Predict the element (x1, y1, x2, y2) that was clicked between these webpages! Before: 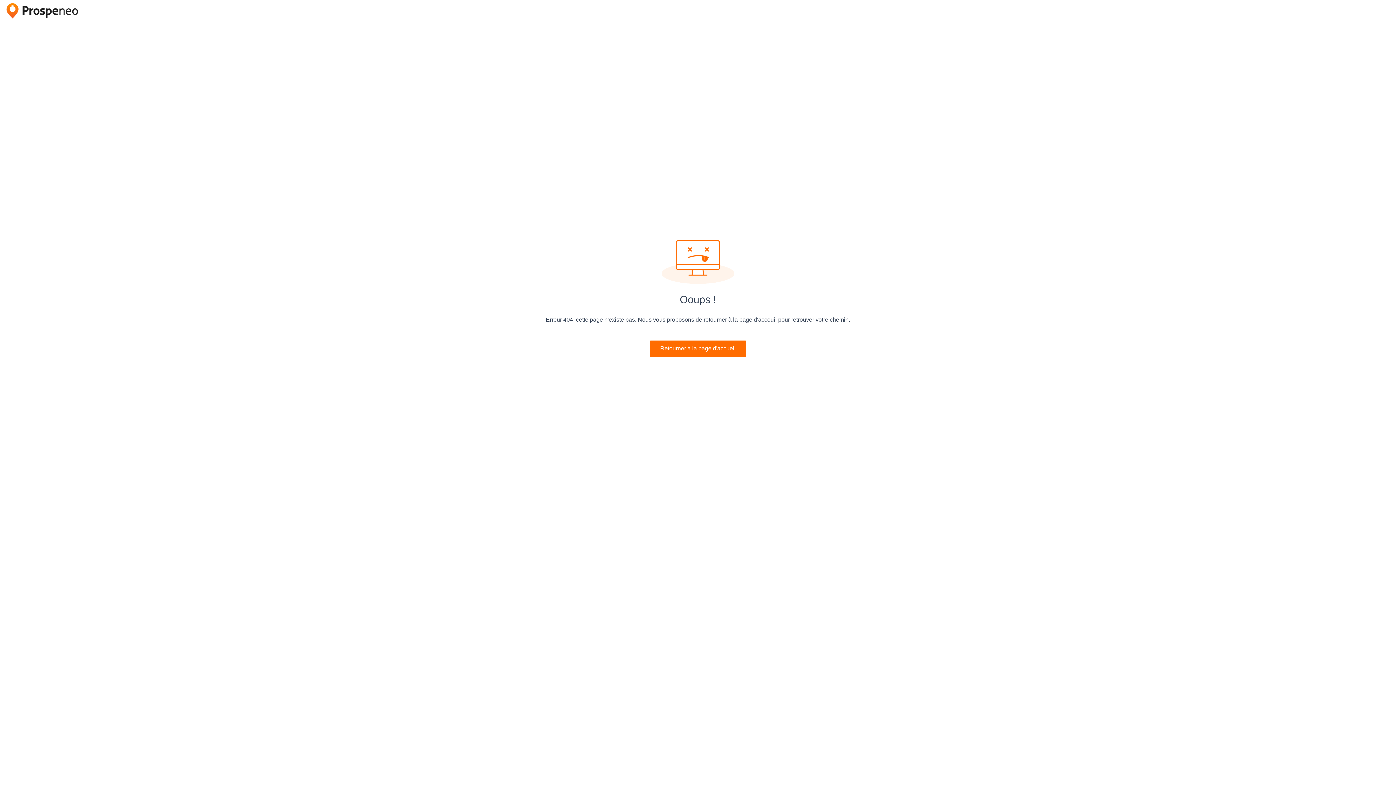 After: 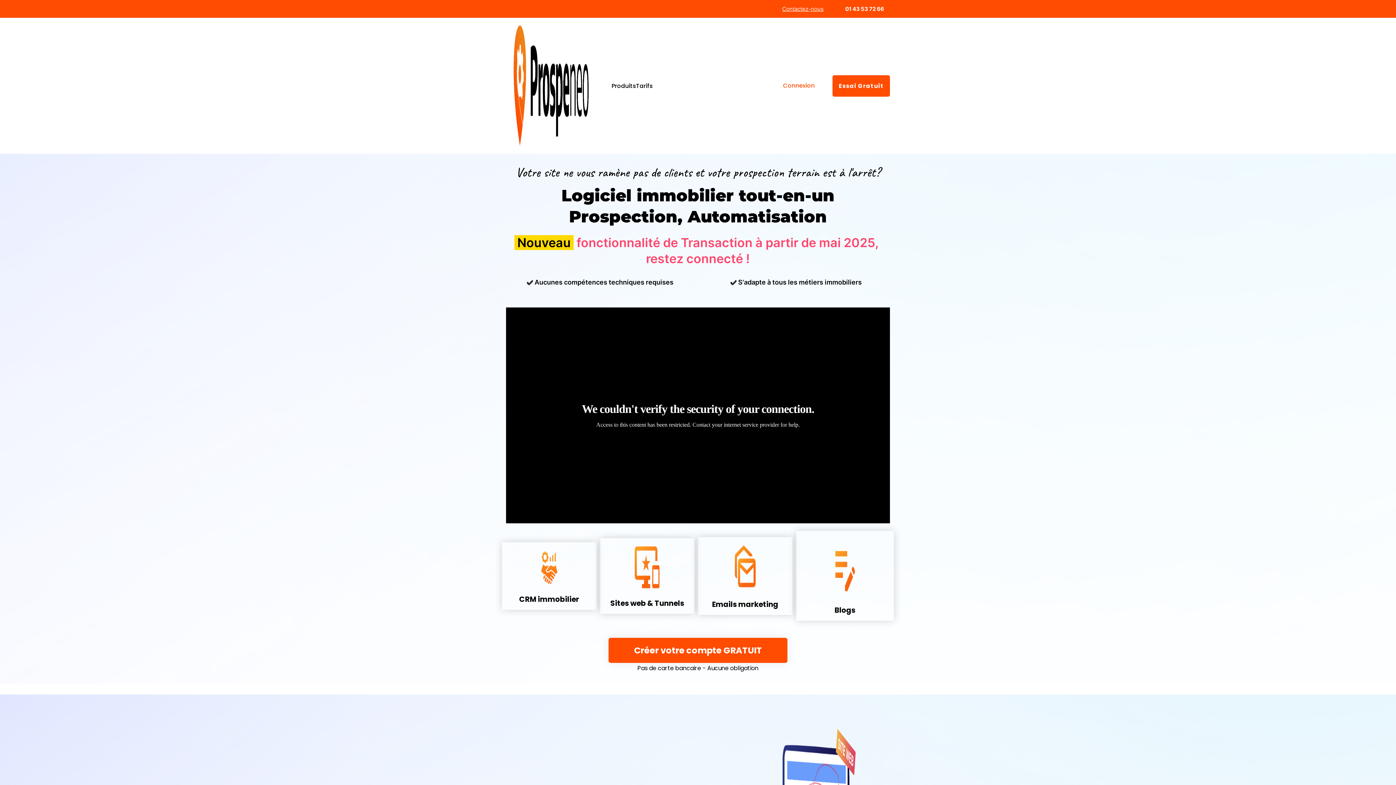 Action: label: Retourner à la page d'accueil bbox: (660, 345, 736, 351)